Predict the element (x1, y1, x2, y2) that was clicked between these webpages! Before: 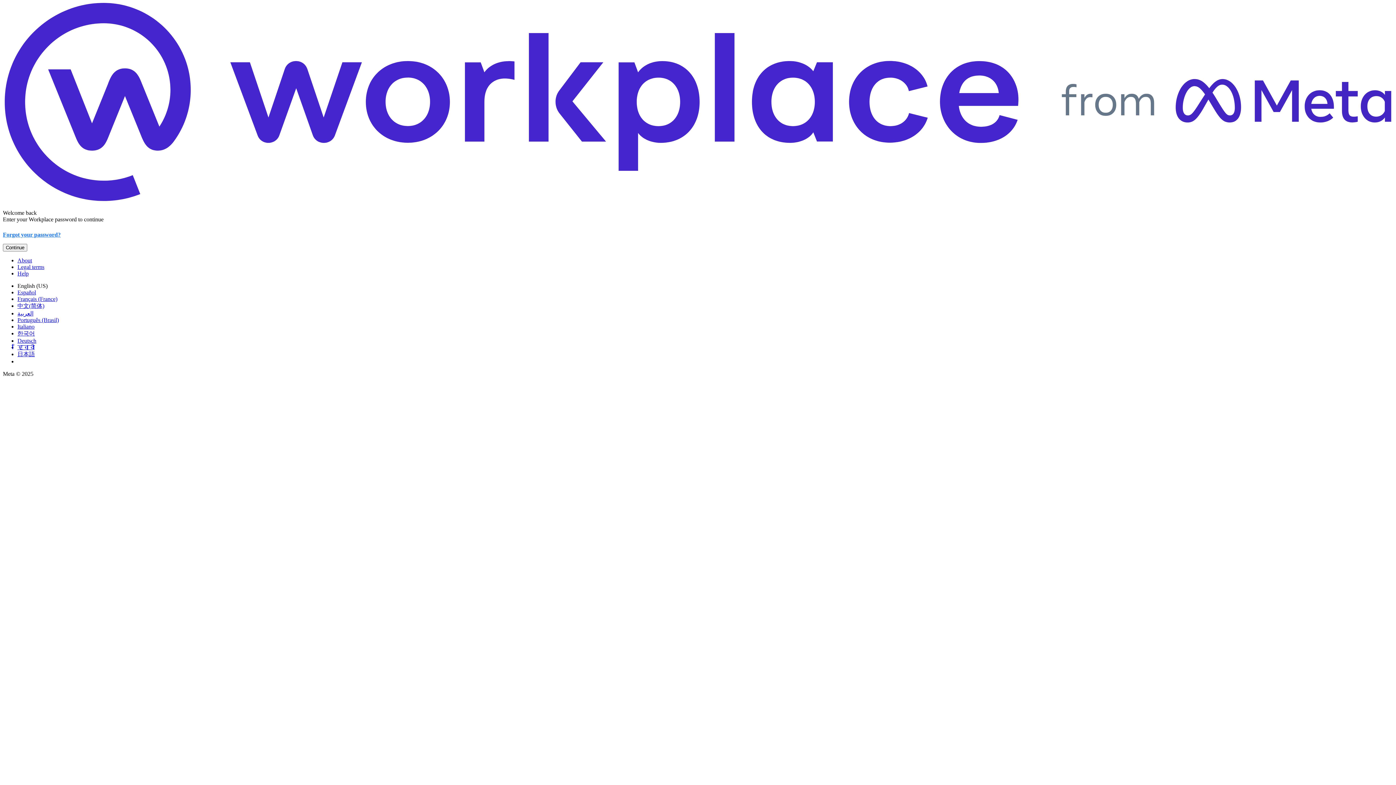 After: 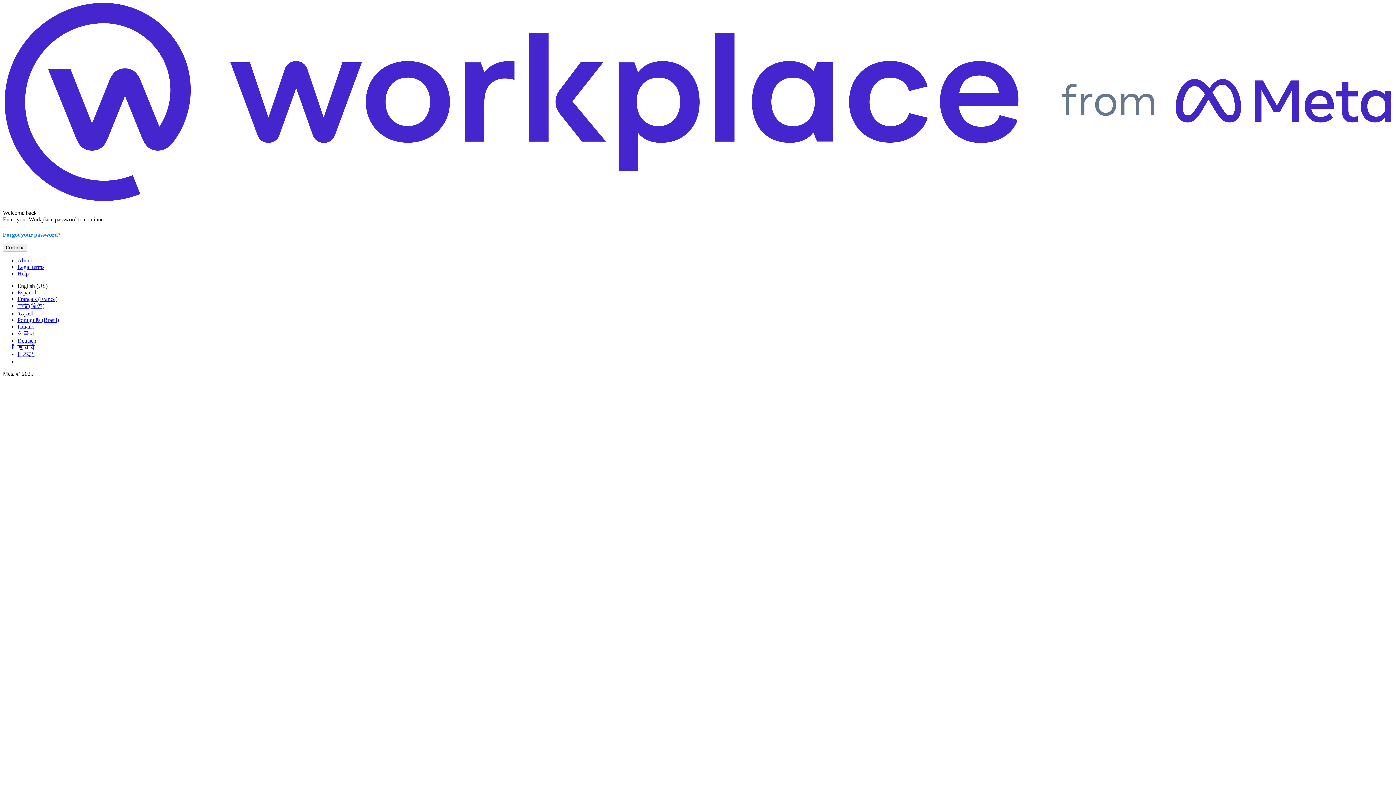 Action: label: Português (Brasil) bbox: (17, 316, 58, 323)